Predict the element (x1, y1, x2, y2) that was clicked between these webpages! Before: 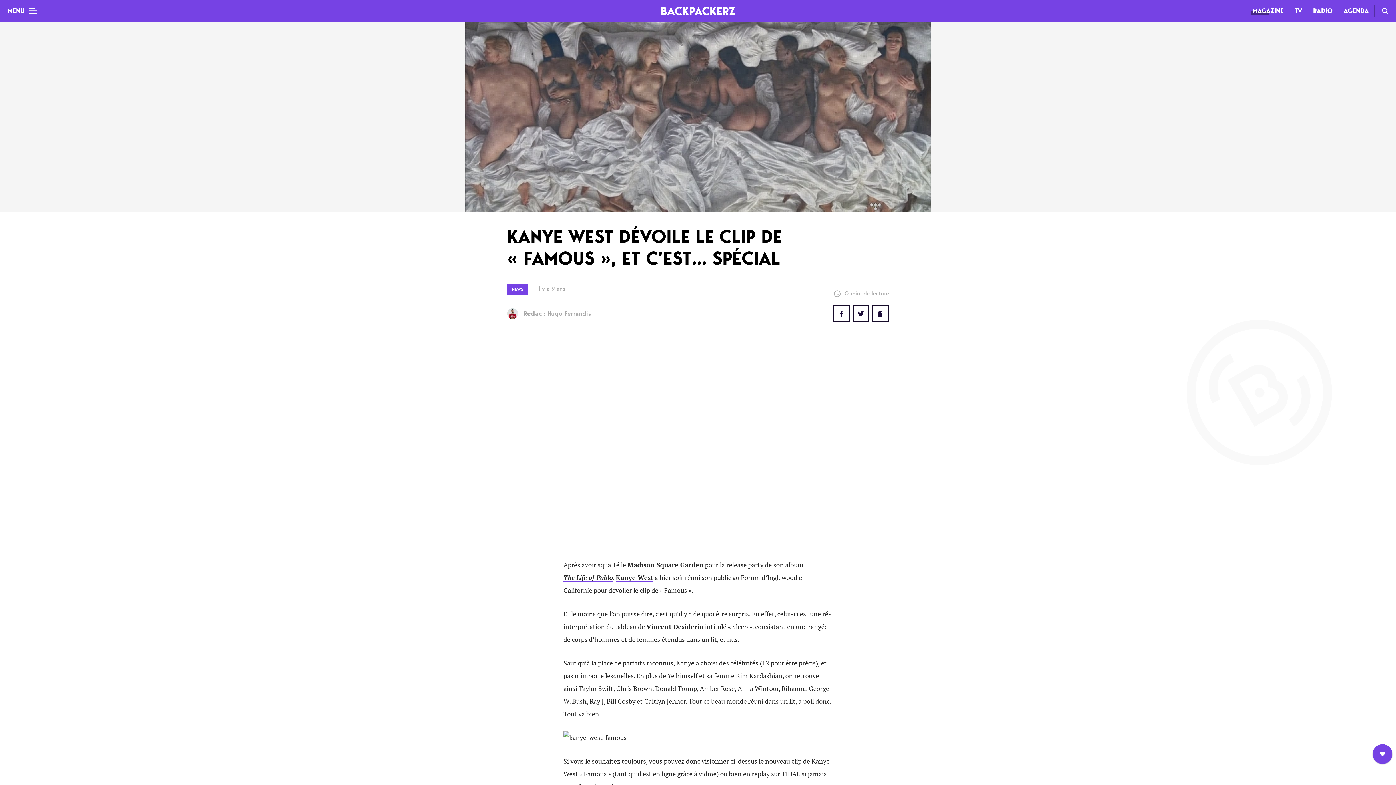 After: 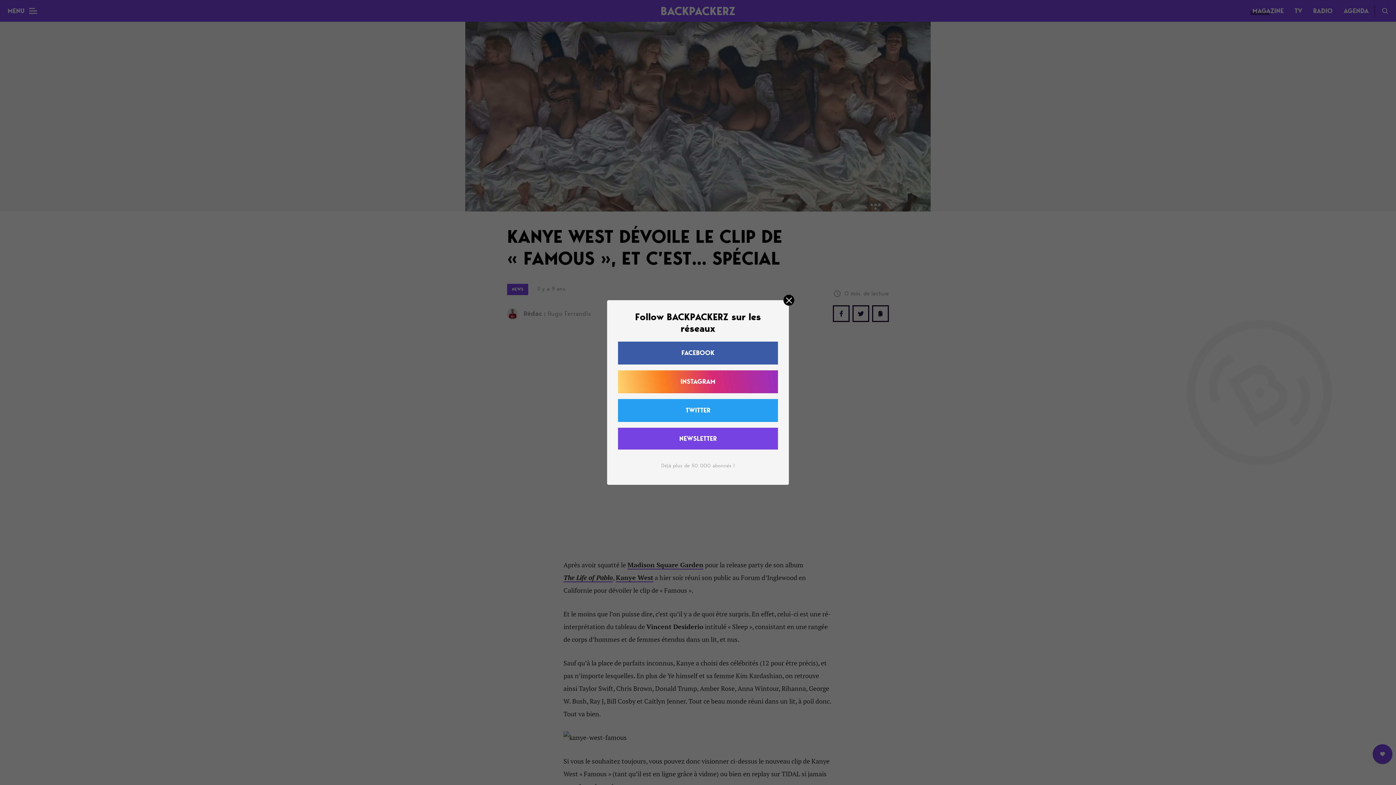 Action: bbox: (1373, 744, 1392, 764)